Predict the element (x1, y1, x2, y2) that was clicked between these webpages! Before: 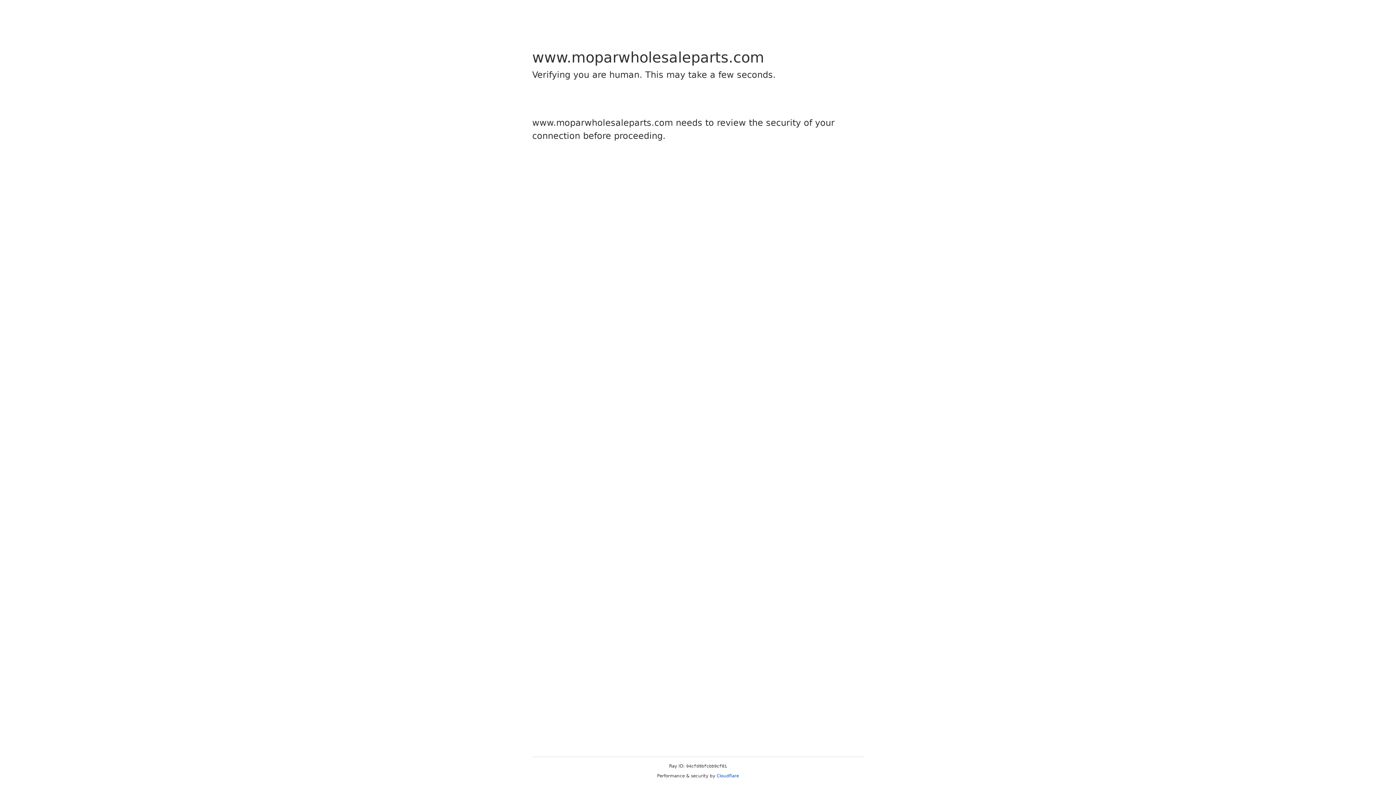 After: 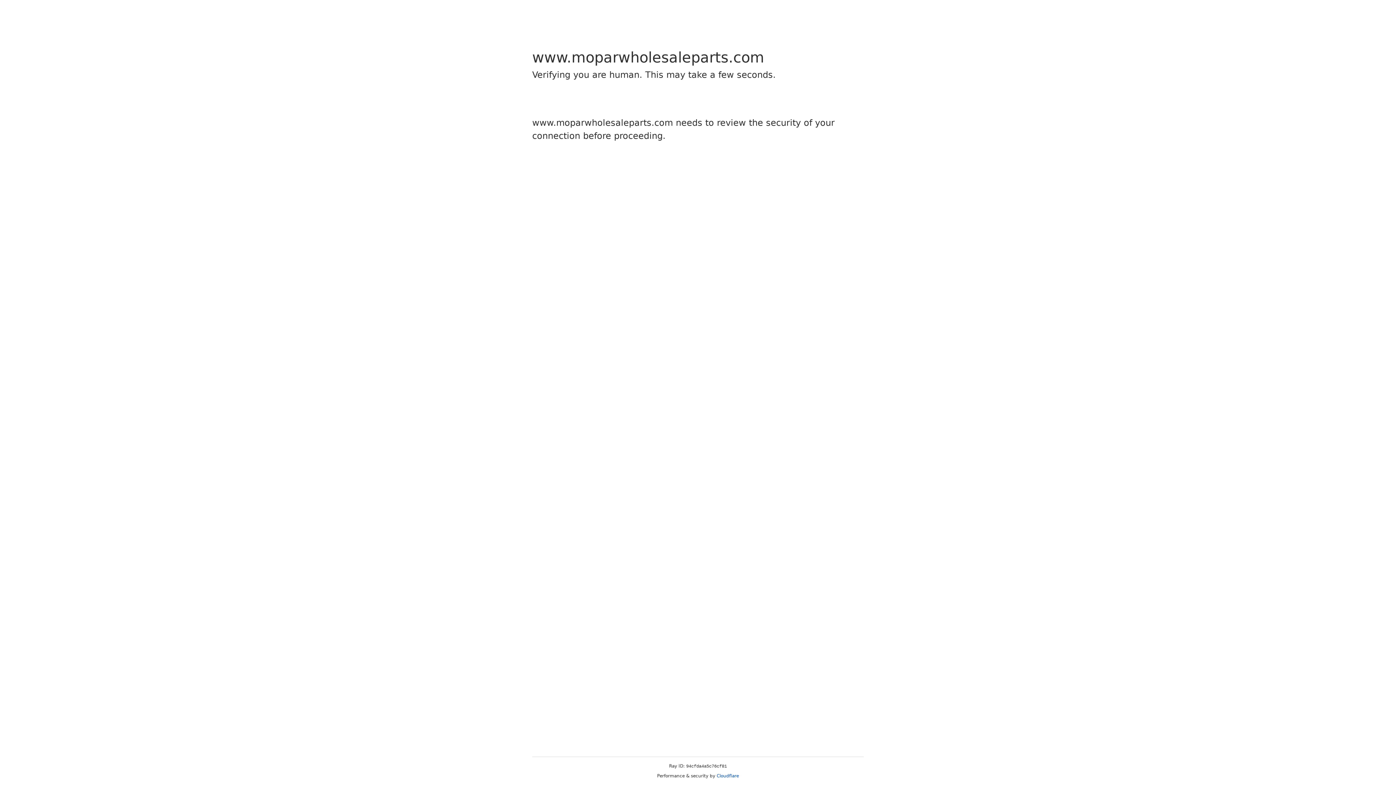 Action: label: Cloudflare bbox: (716, 773, 739, 778)